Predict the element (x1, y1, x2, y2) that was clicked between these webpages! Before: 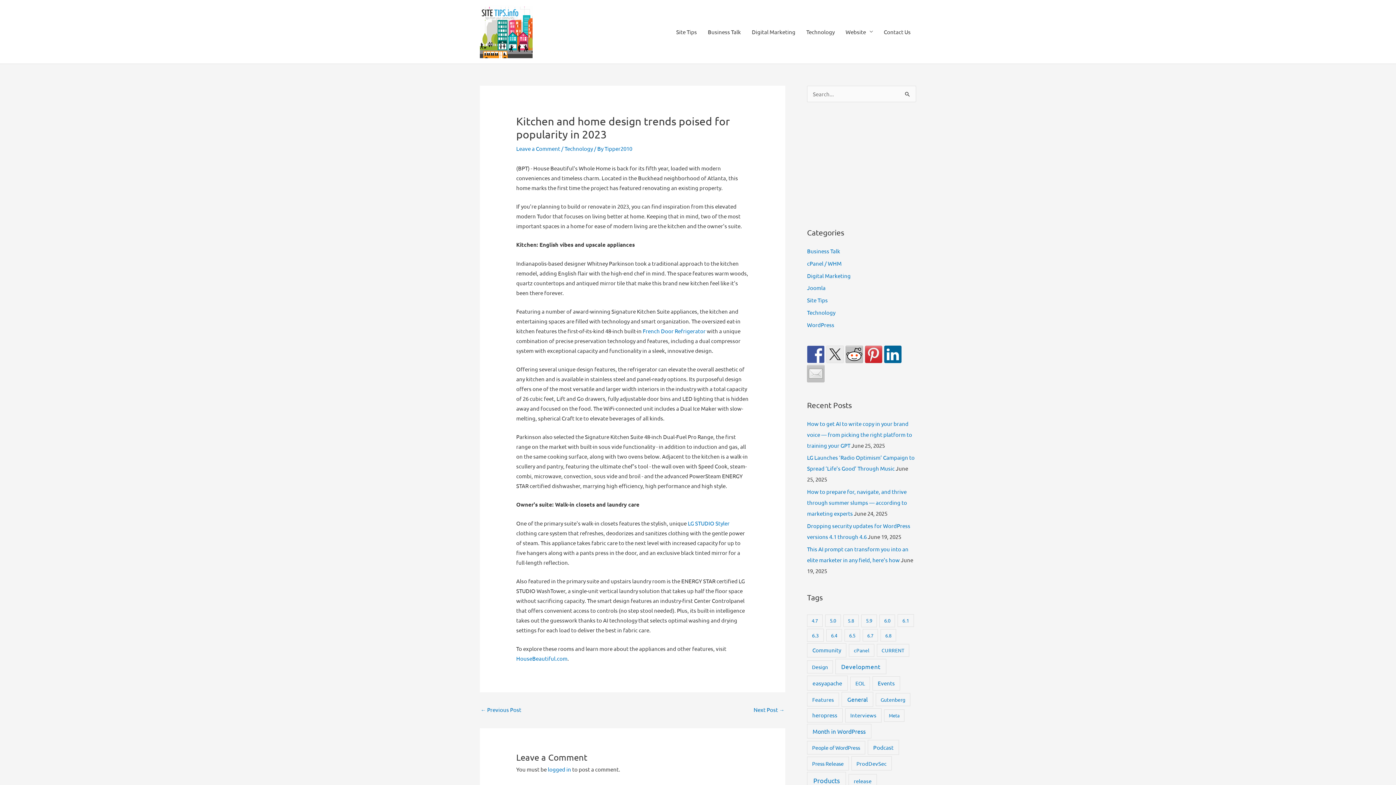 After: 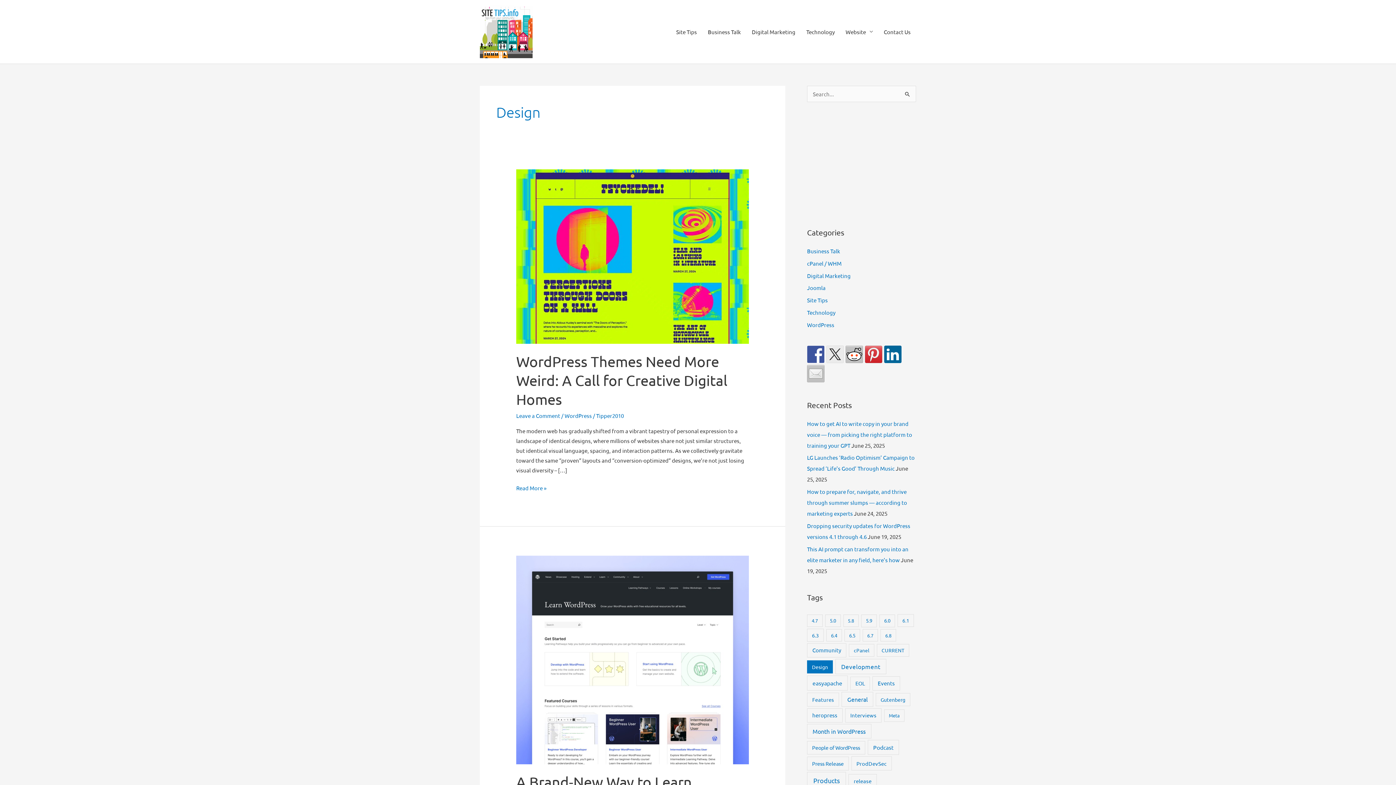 Action: bbox: (807, 660, 833, 673) label: Design (14 items)